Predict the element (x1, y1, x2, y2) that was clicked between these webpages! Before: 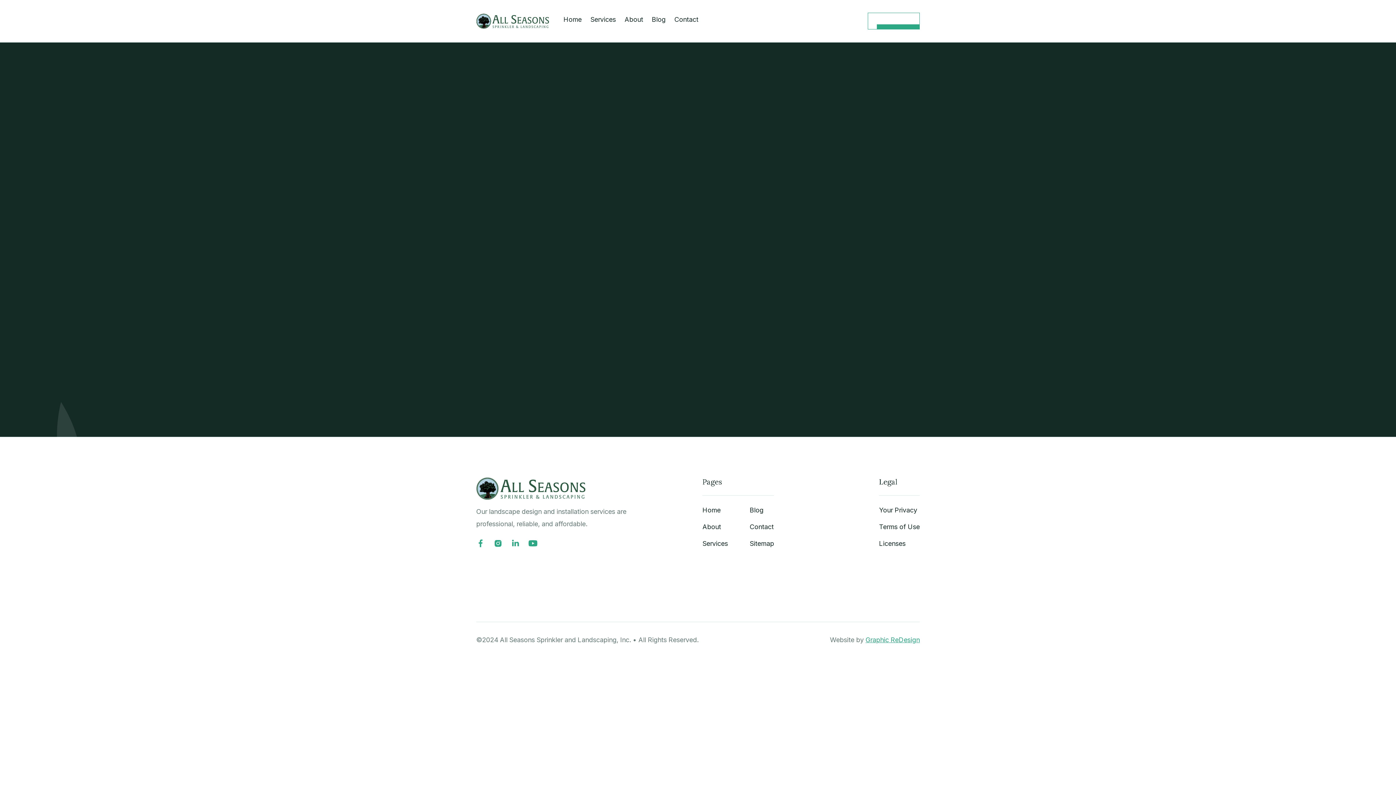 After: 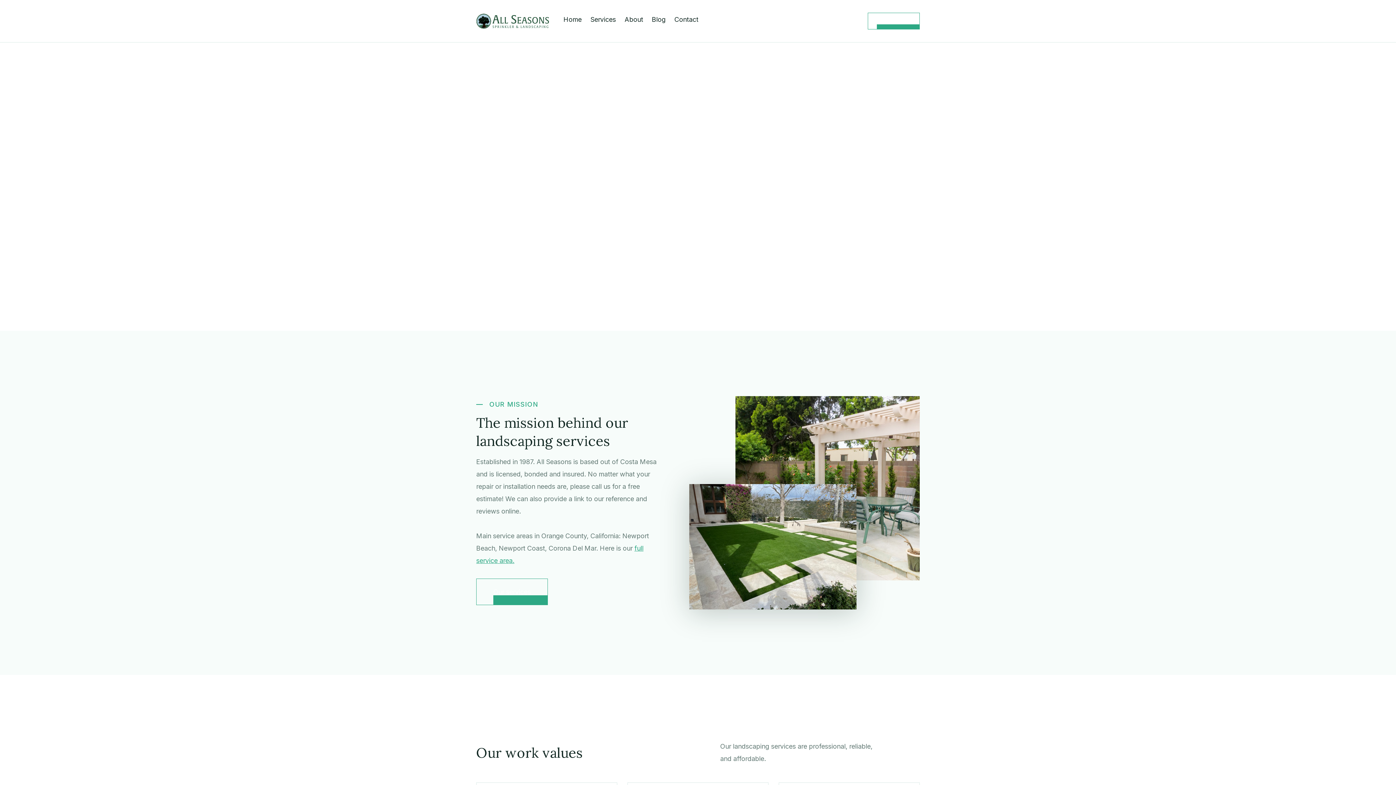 Action: label: About bbox: (702, 523, 721, 530)